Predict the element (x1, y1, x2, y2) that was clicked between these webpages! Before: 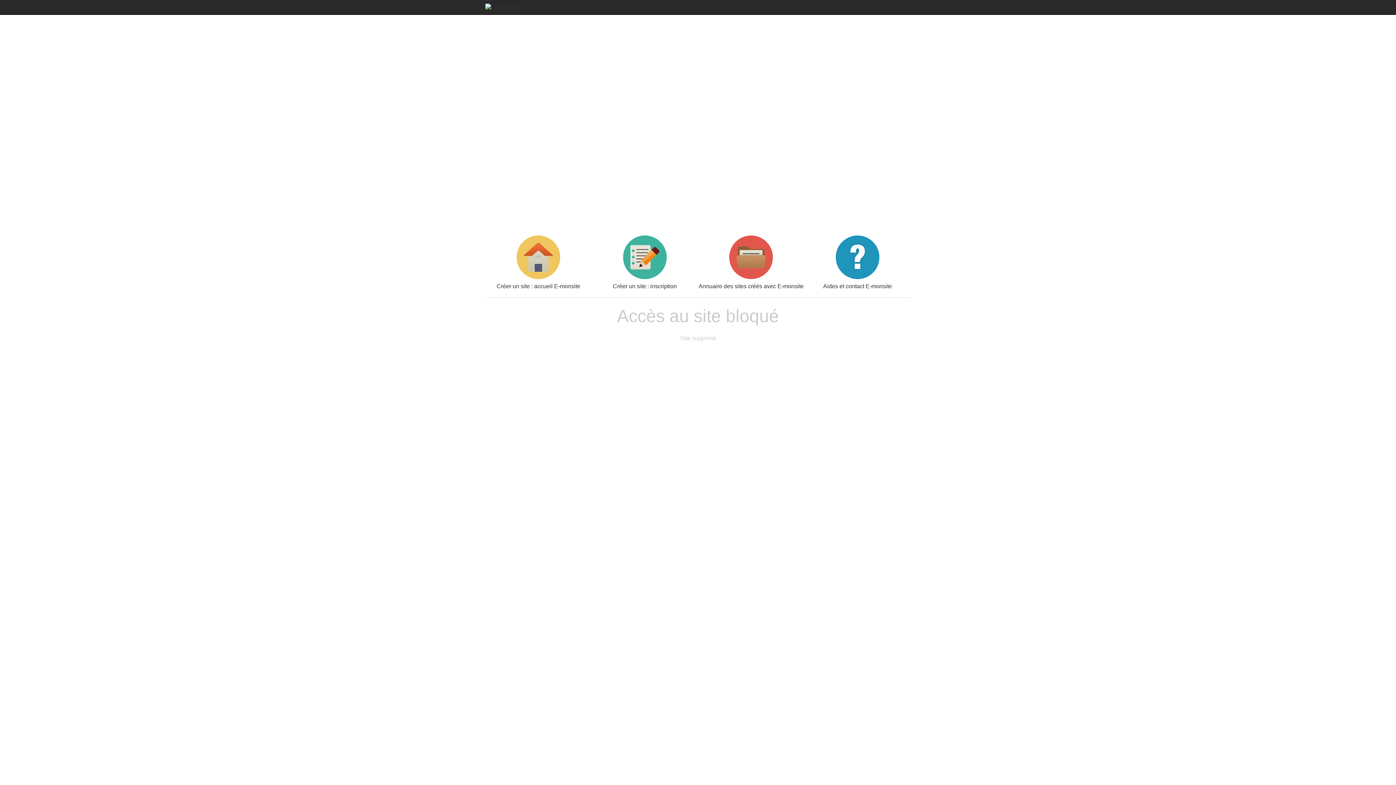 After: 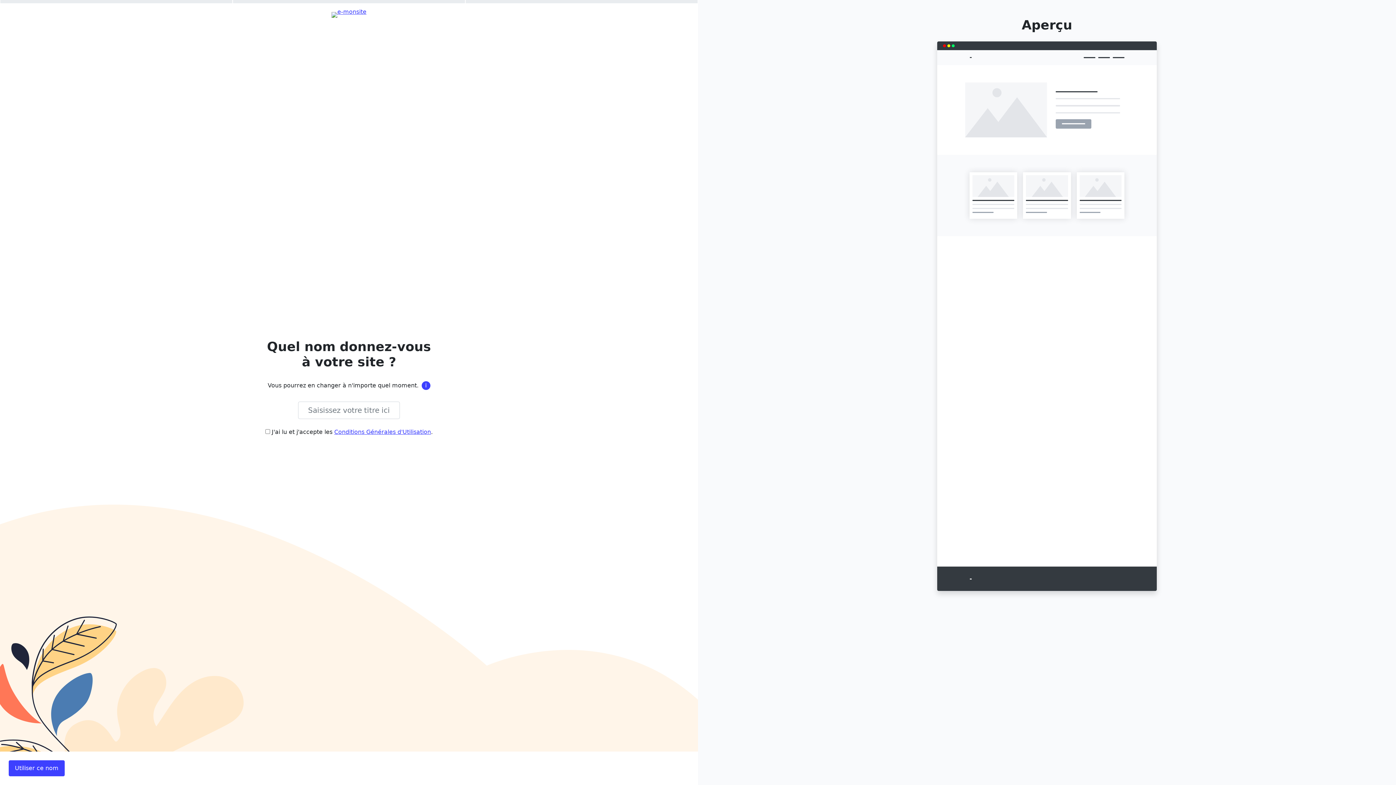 Action: label: Créer un site : inscription bbox: (591, 235, 698, 289)